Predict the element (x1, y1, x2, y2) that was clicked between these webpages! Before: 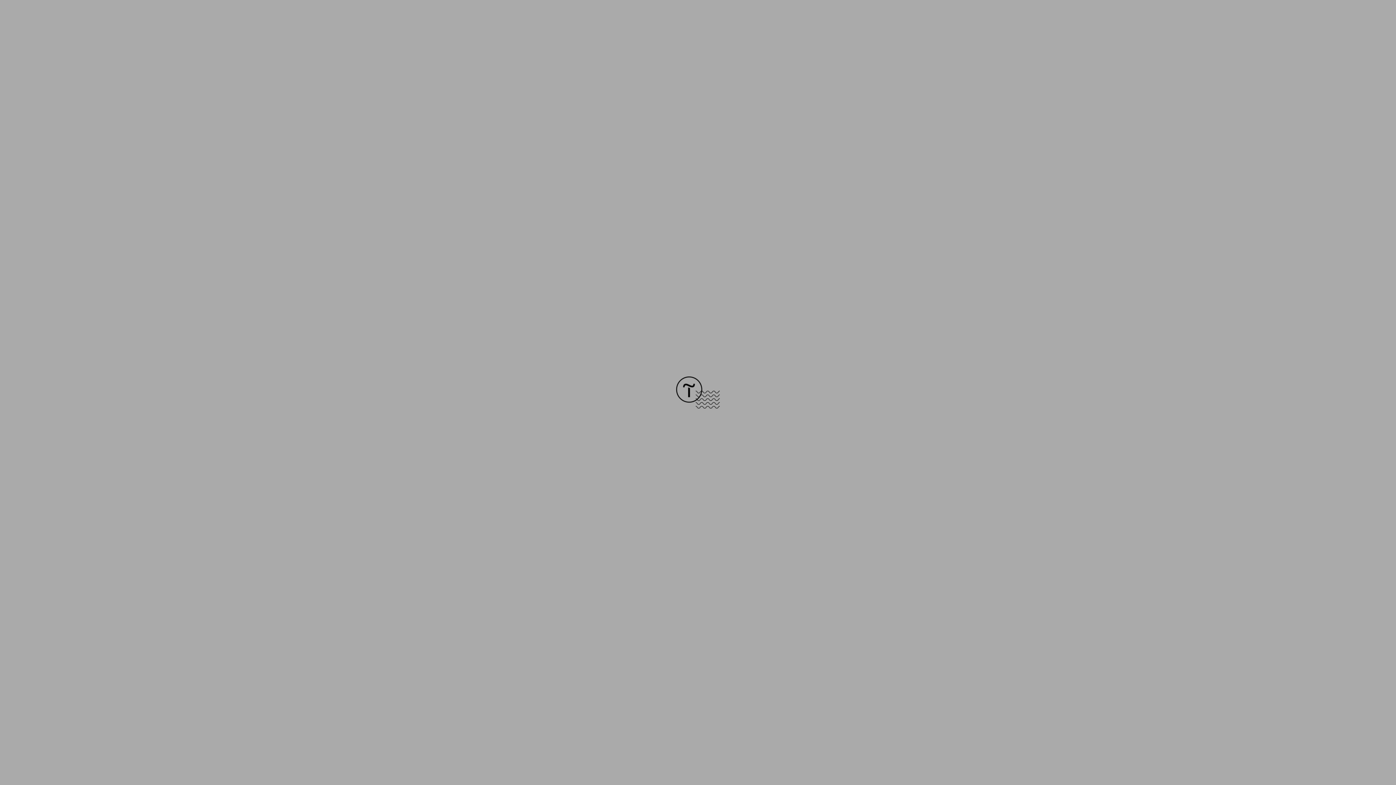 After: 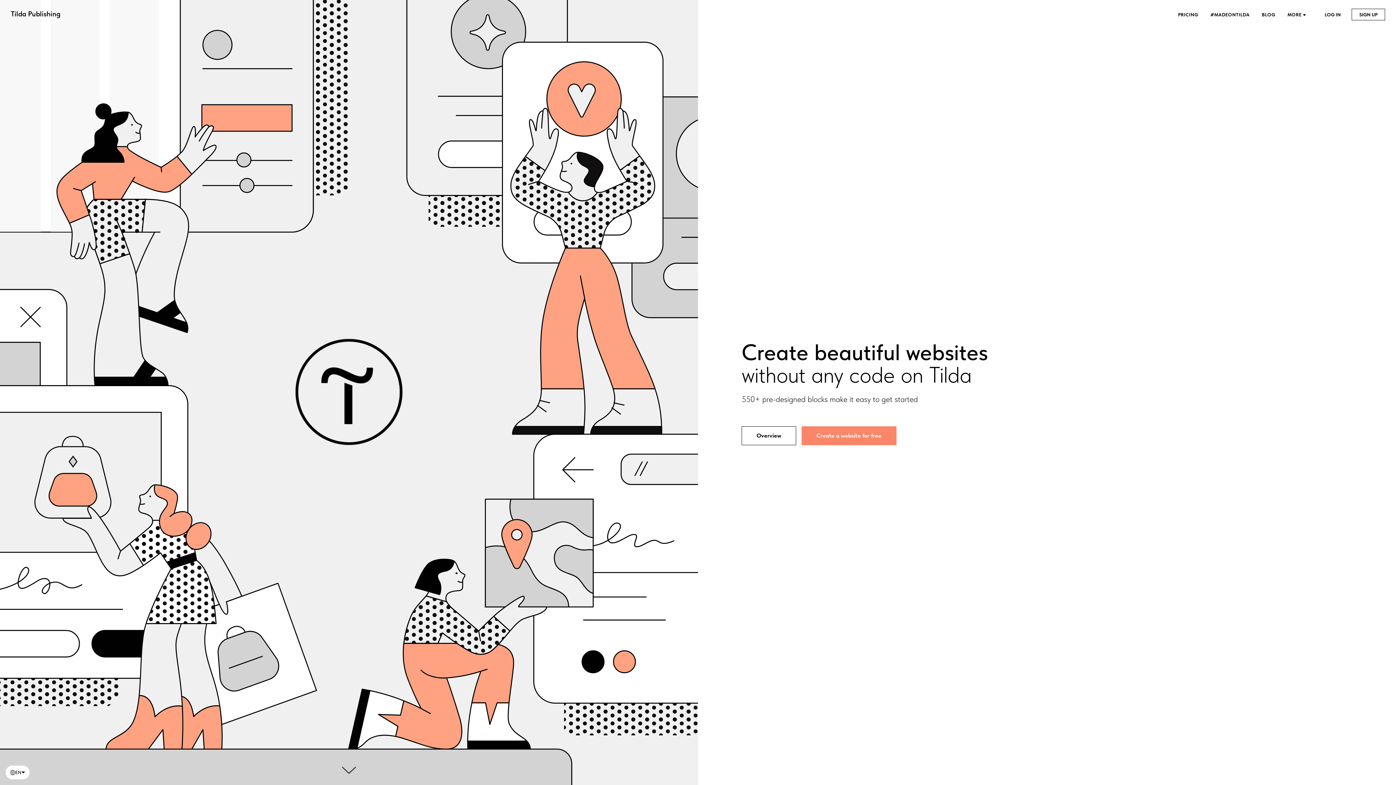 Action: bbox: (676, 403, 720, 409)